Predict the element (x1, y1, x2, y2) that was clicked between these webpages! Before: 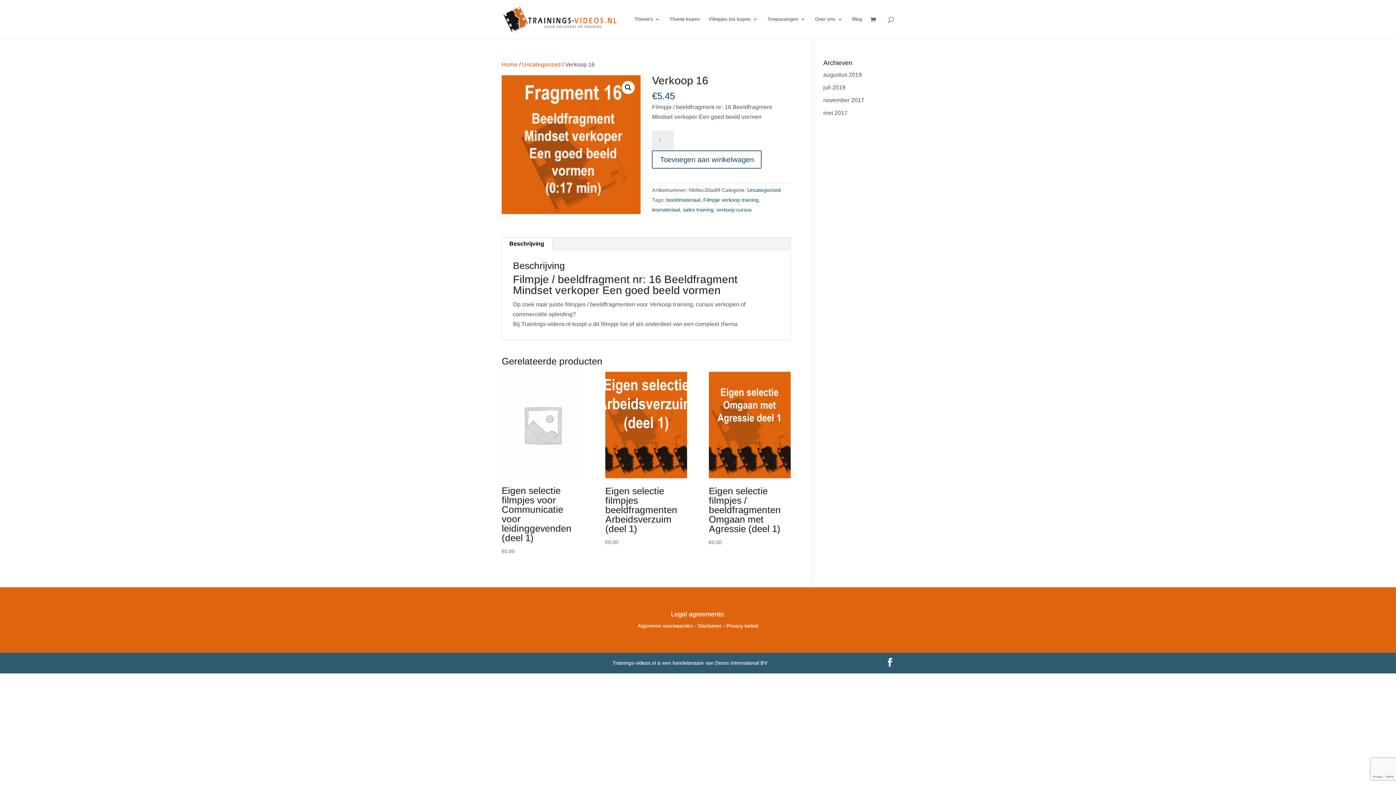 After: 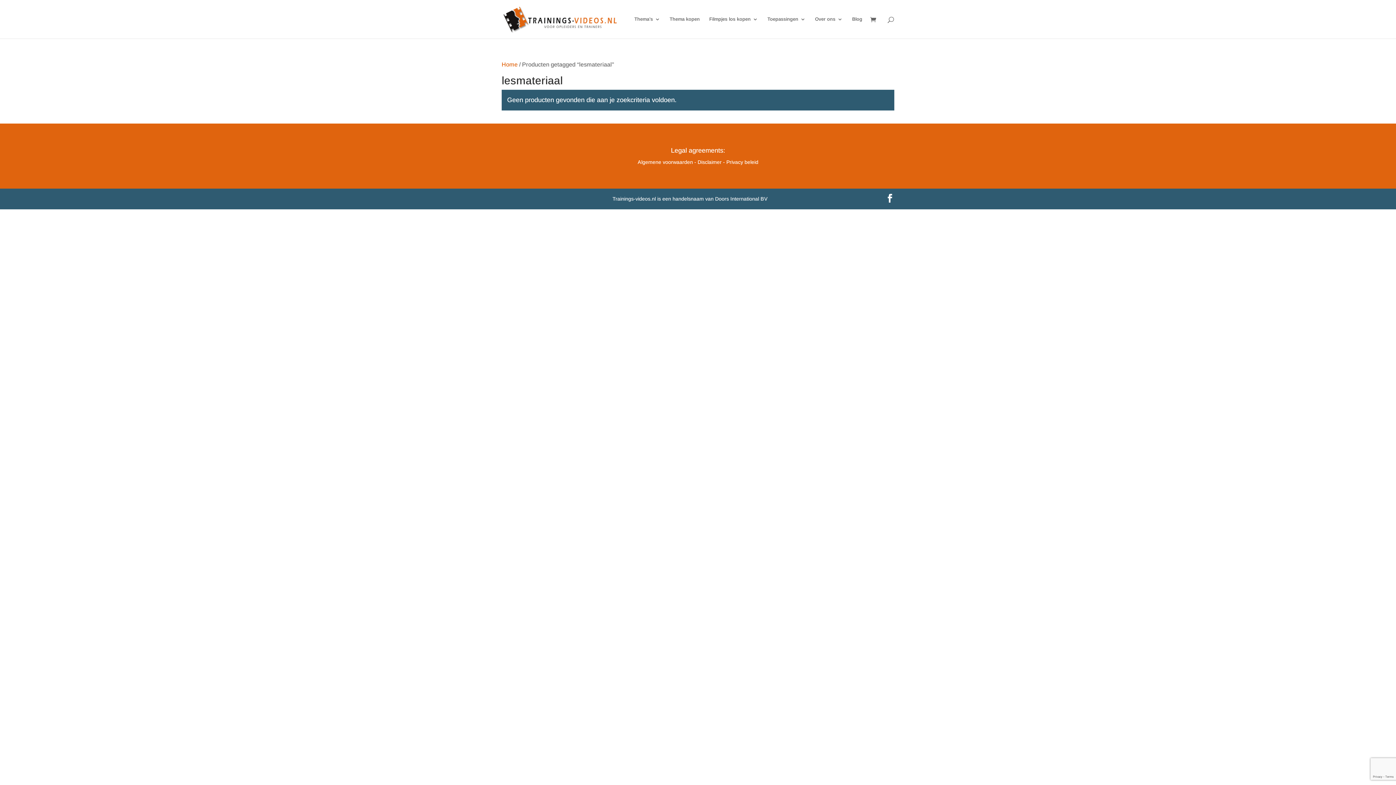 Action: bbox: (652, 206, 680, 212) label: lesmateriaal